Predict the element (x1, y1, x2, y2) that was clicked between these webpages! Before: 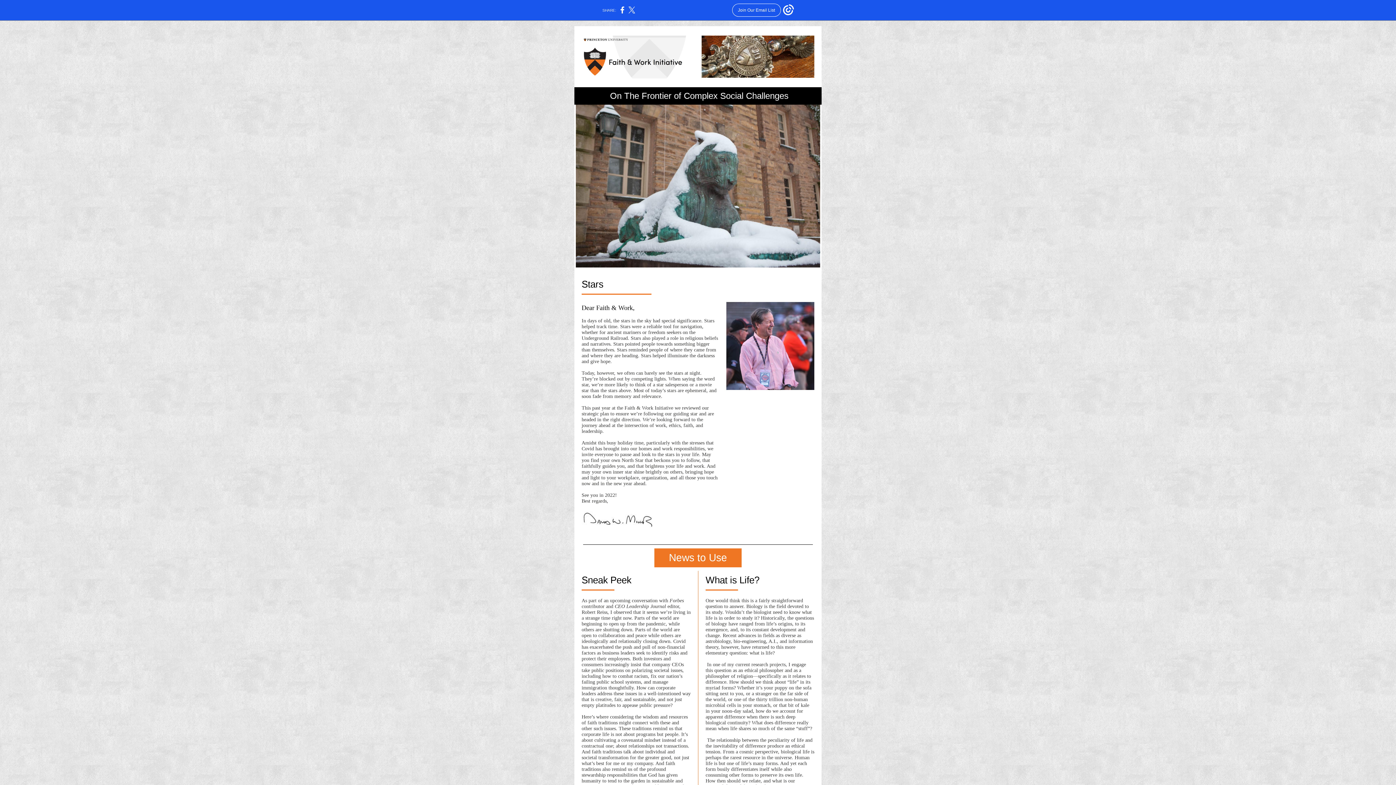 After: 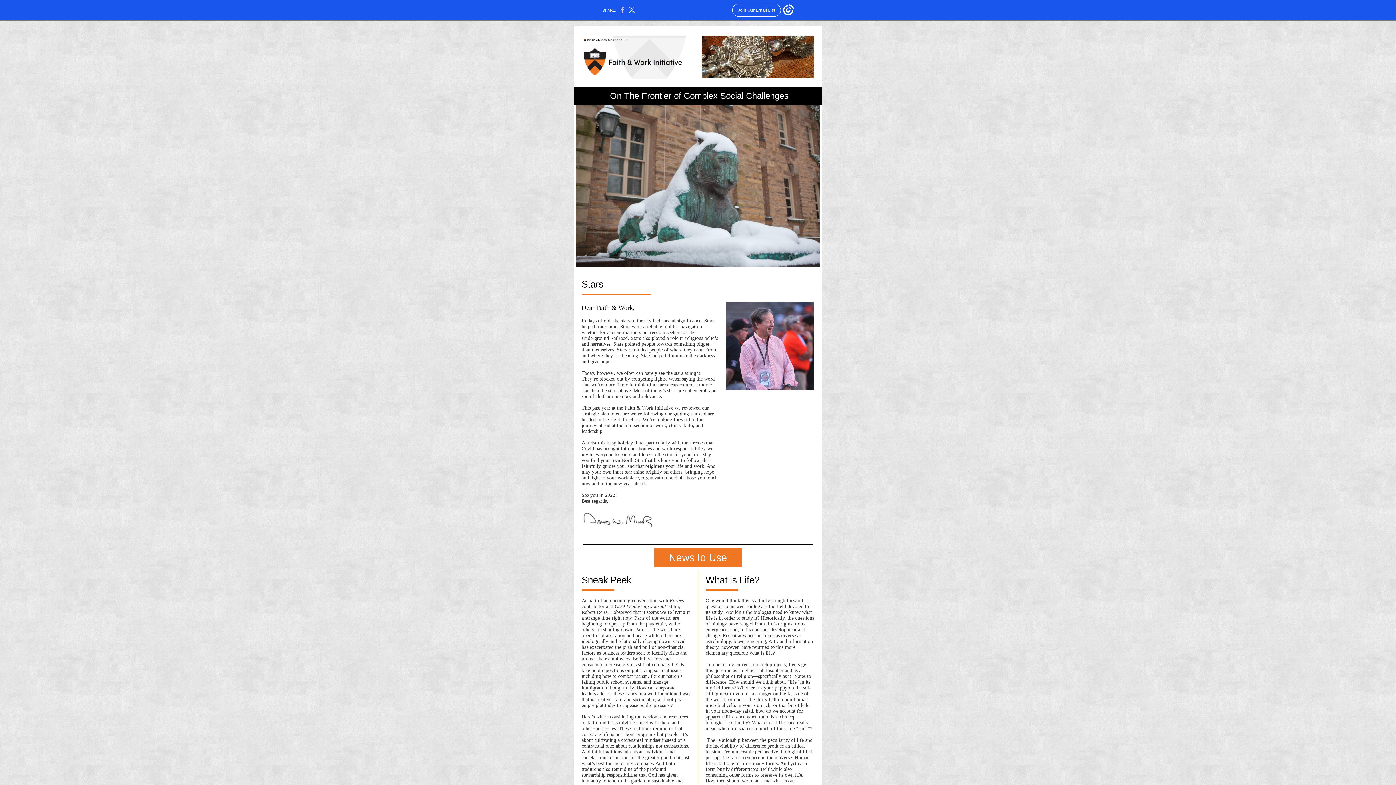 Action: bbox: (620, 10, 624, 14)